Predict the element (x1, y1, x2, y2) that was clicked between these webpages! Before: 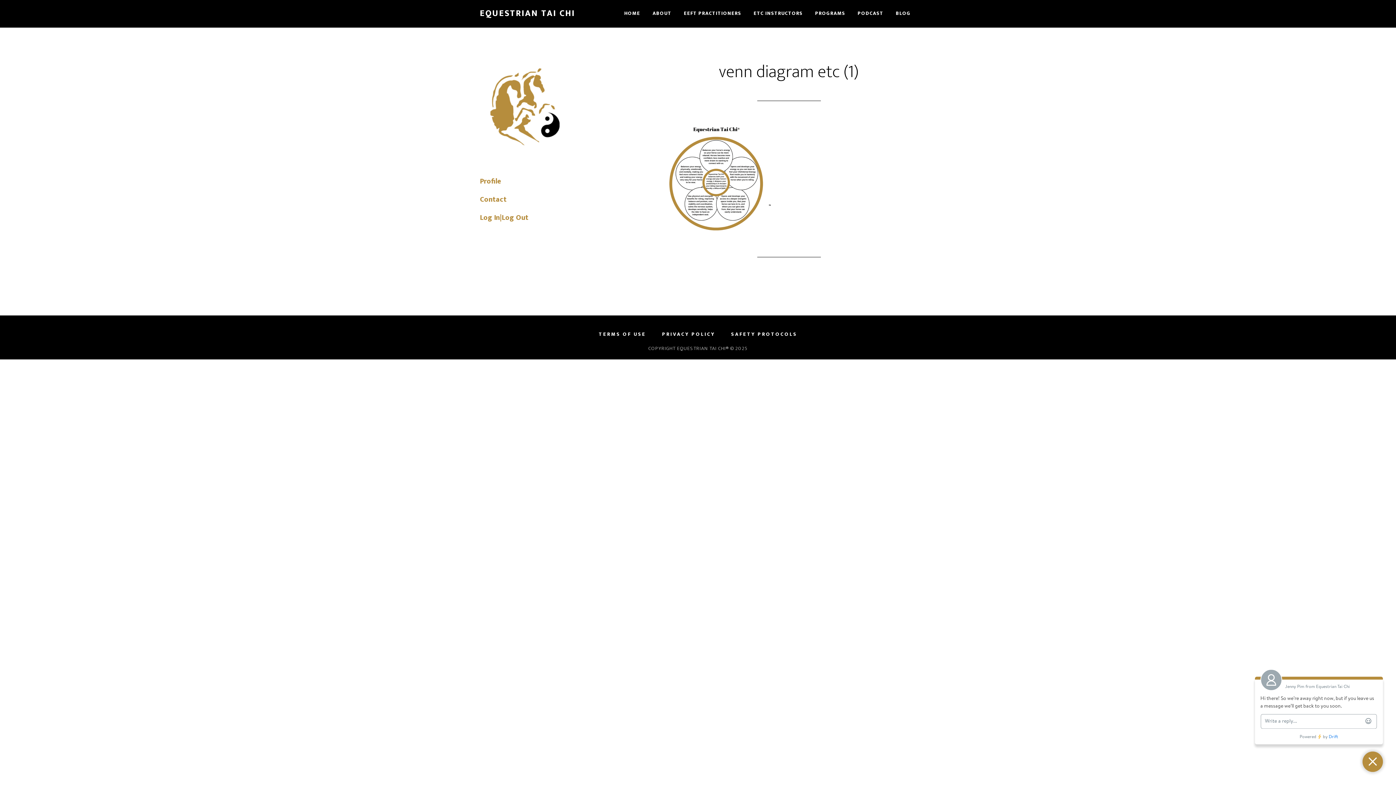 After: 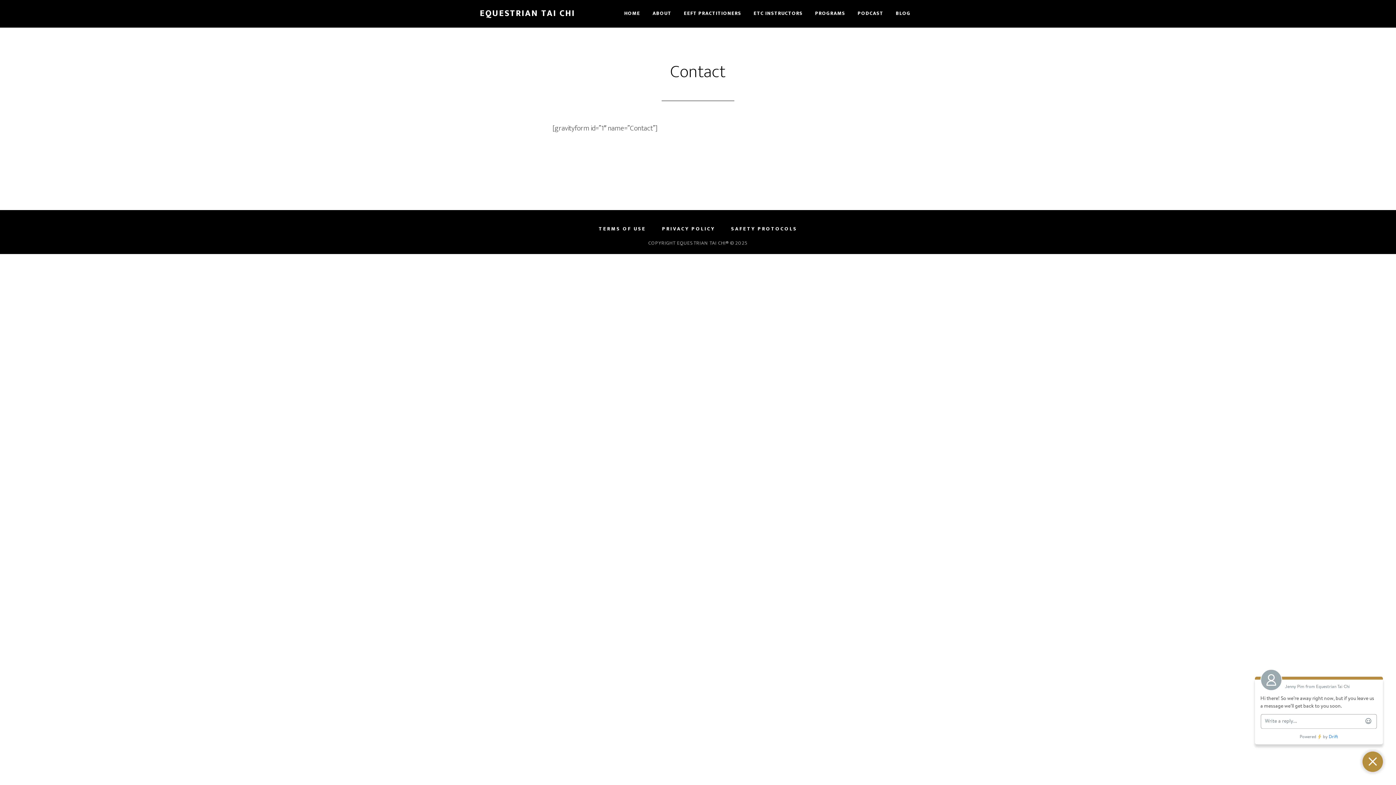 Action: label: Contact bbox: (480, 193, 506, 205)